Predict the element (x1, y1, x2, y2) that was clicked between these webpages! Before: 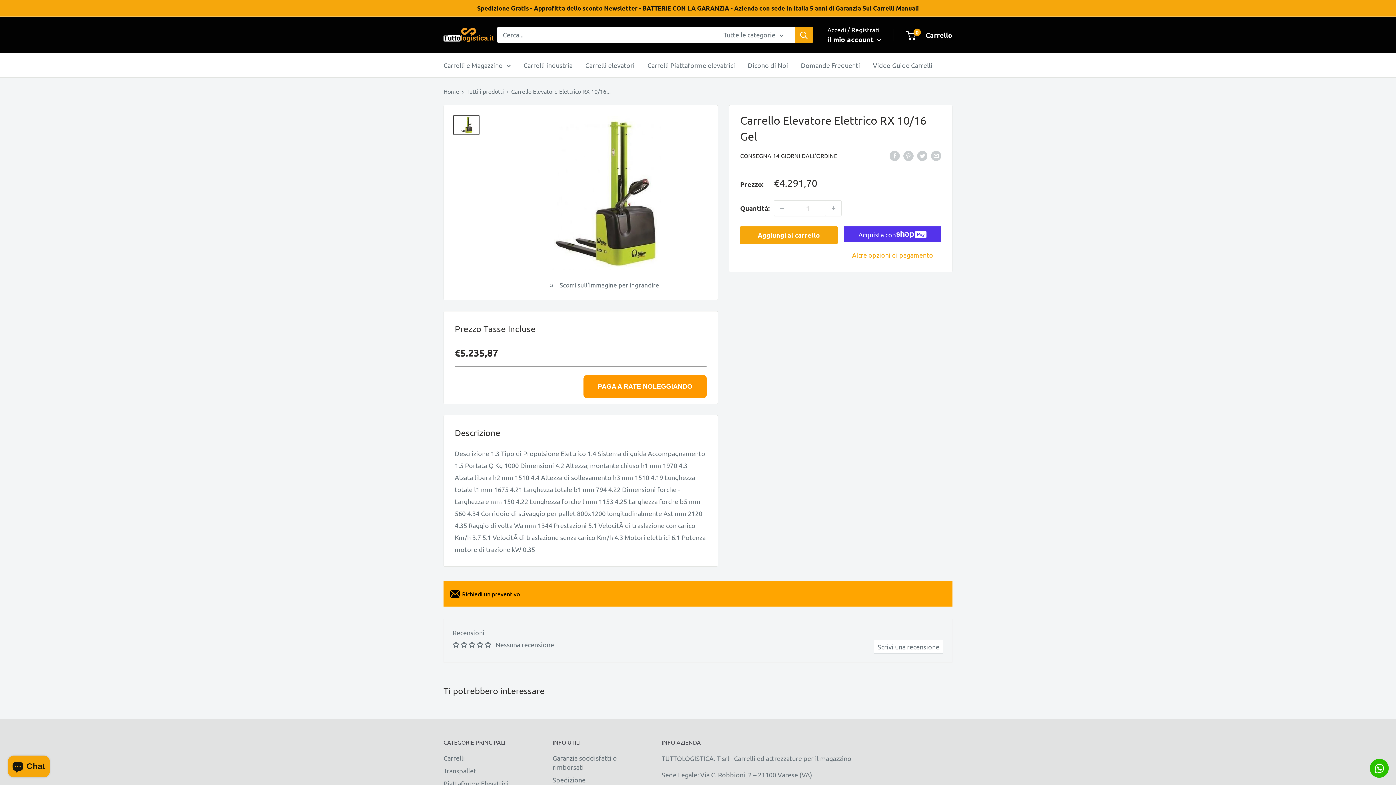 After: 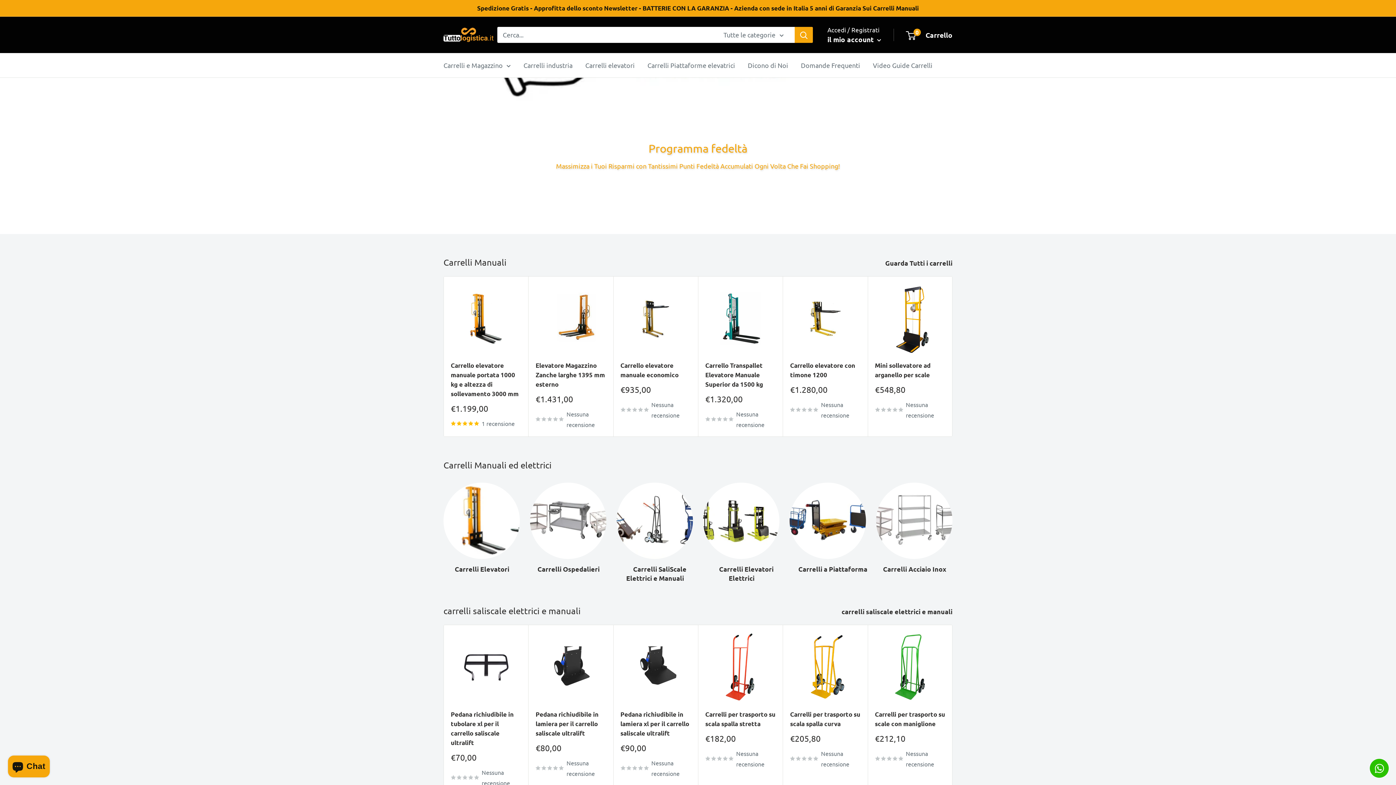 Action: label: Tuttologistica.it bbox: (443, 27, 482, 42)